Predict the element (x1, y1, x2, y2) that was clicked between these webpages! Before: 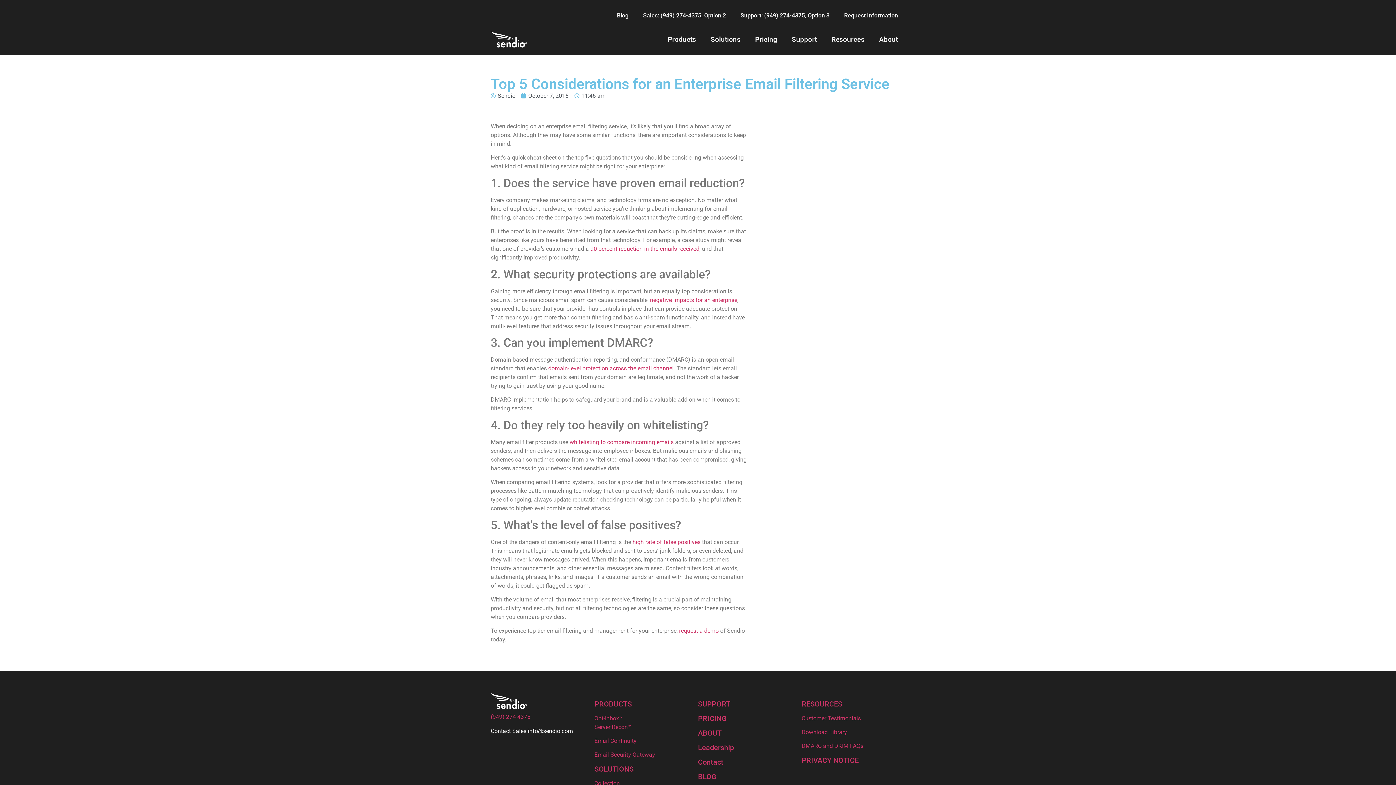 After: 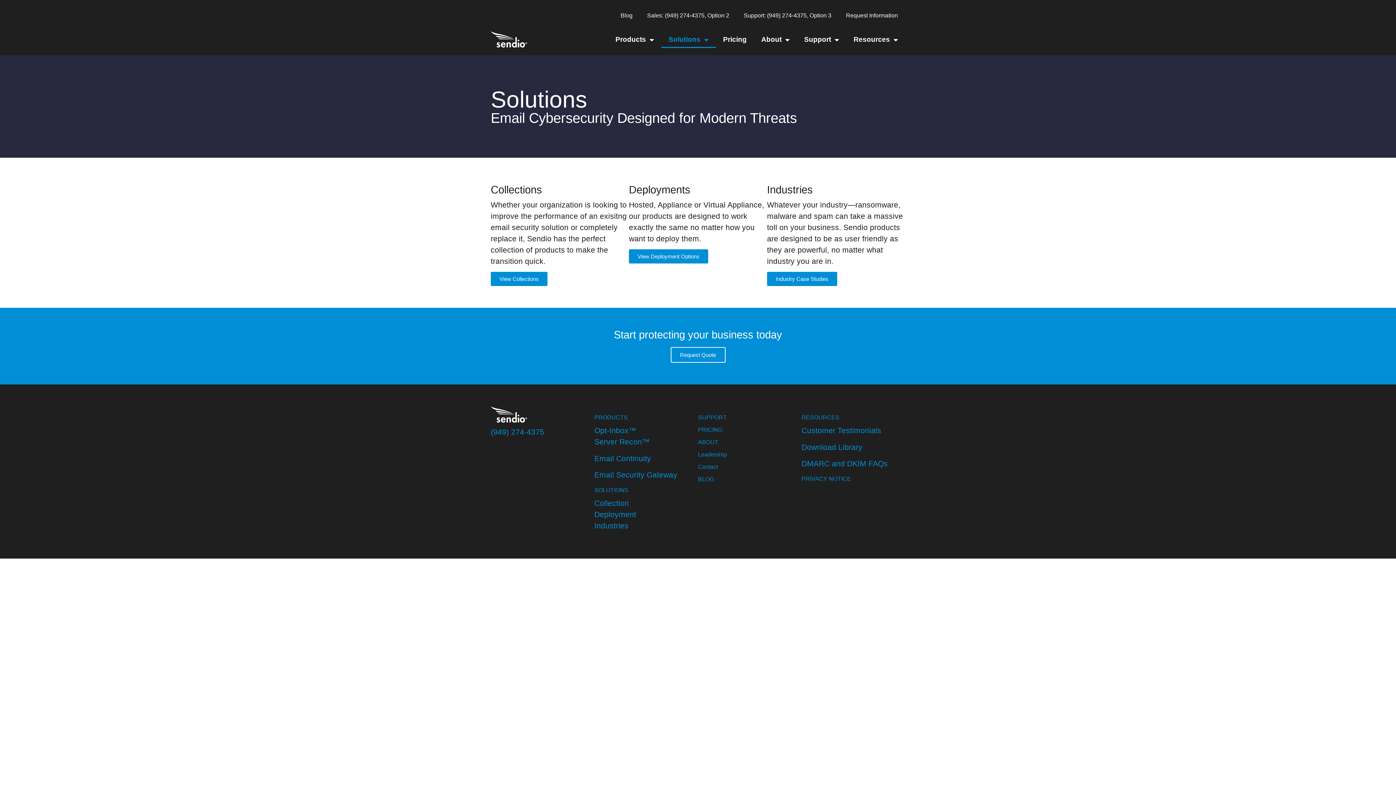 Action: label: SOLUTIONS bbox: (594, 765, 633, 773)